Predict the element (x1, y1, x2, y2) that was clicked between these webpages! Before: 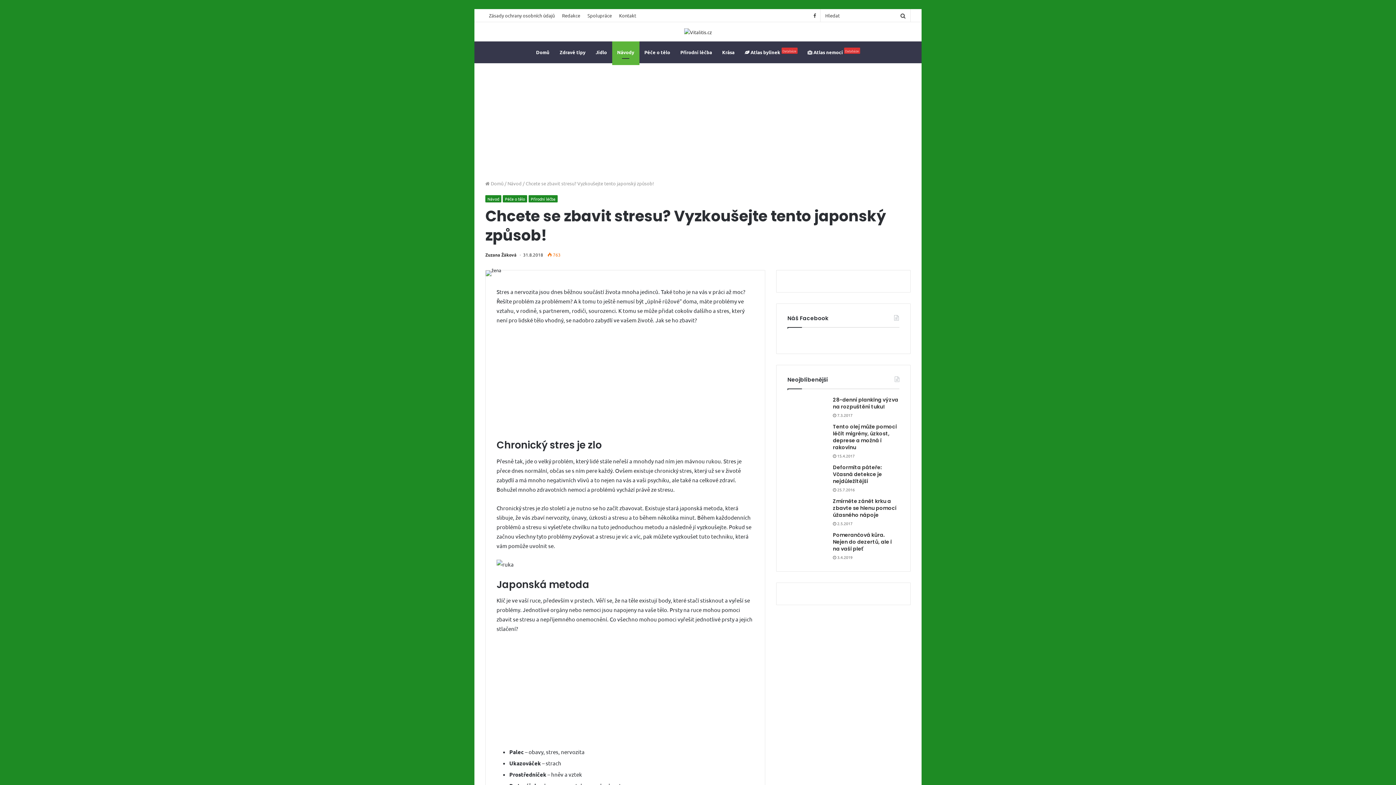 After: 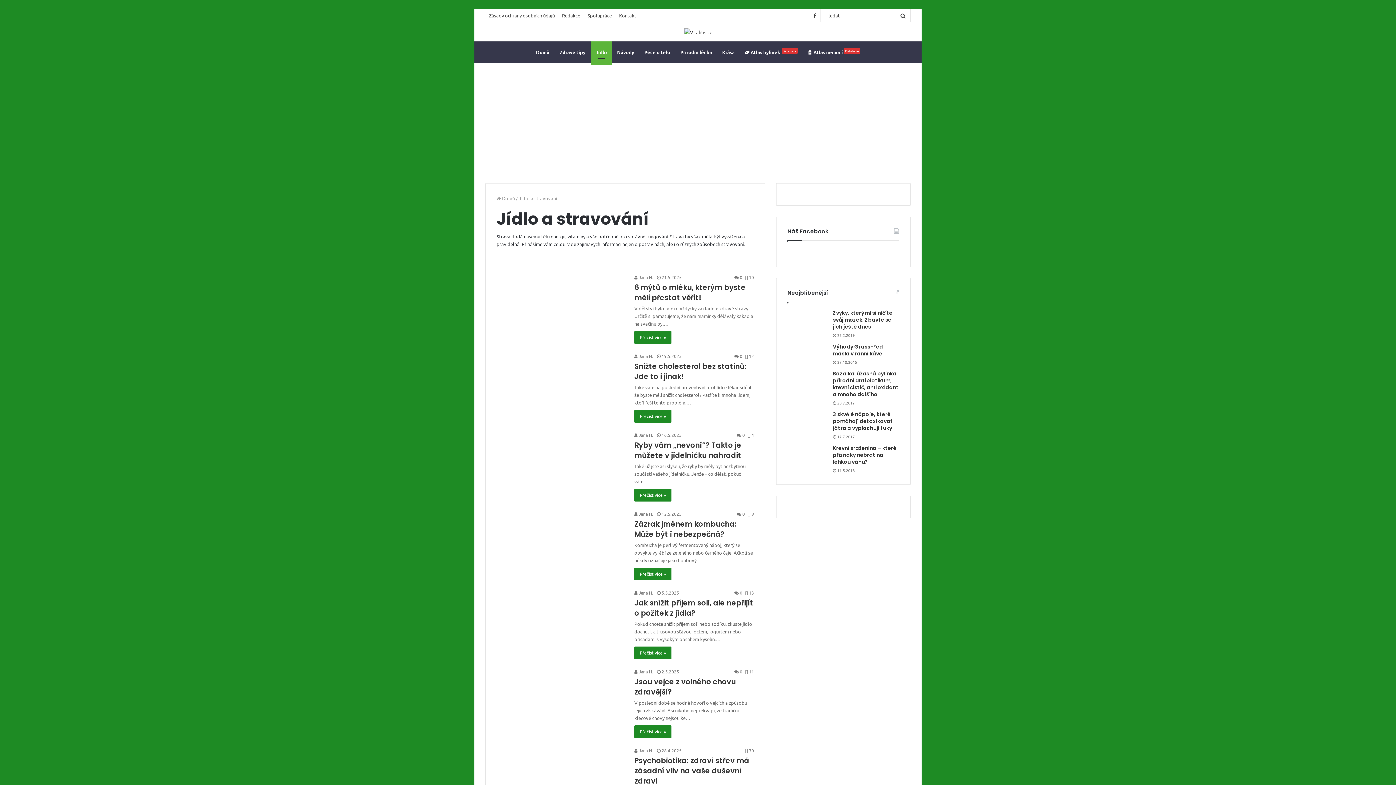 Action: label: Jídlo bbox: (590, 41, 612, 63)